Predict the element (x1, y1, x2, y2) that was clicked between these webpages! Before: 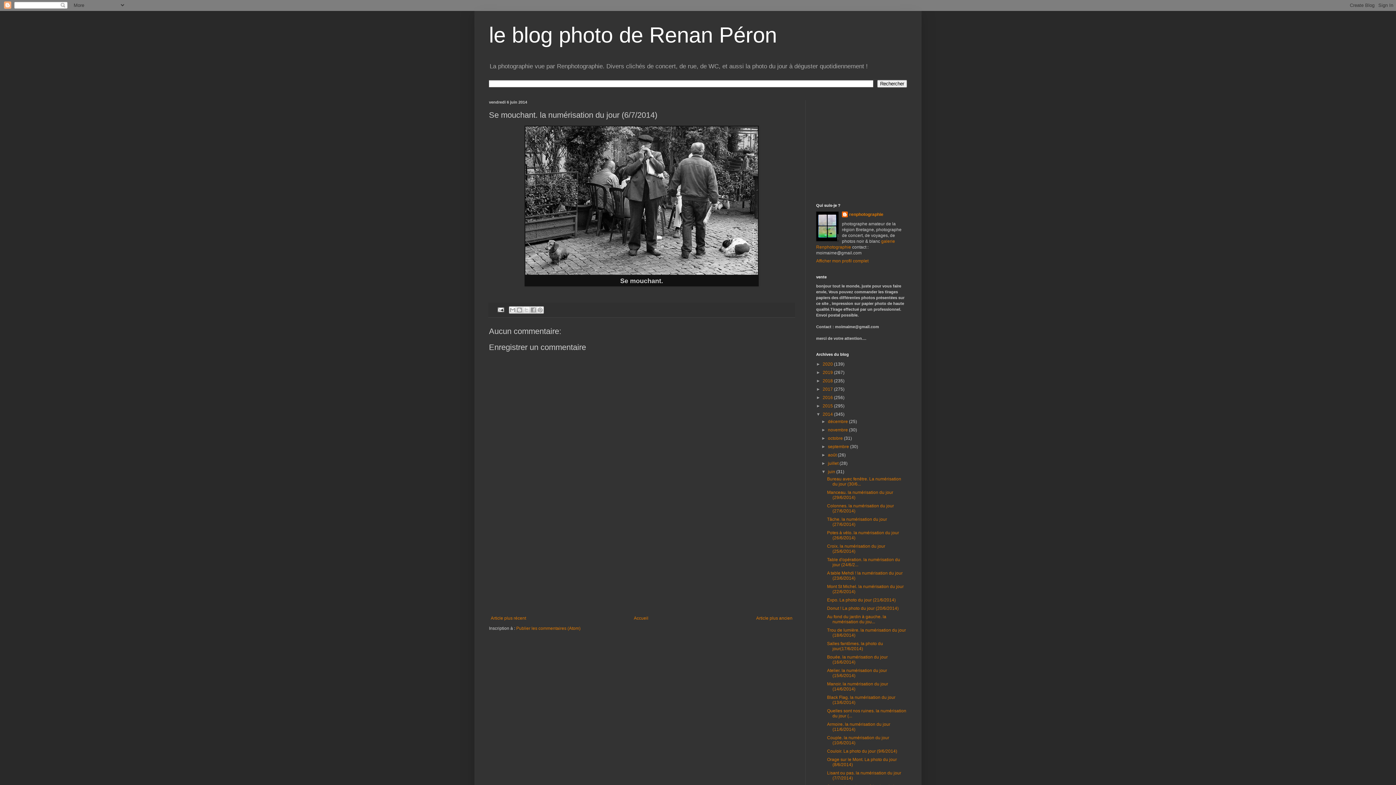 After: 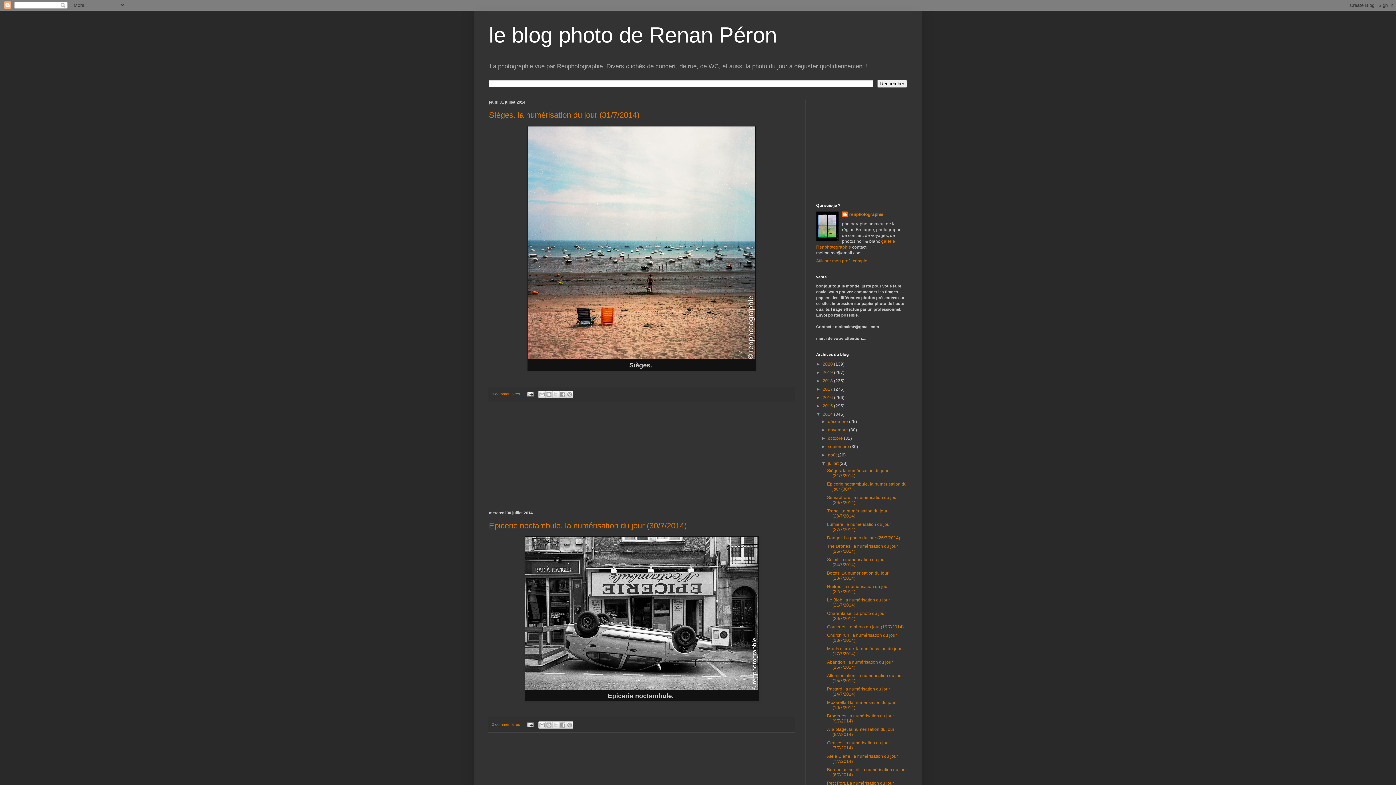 Action: bbox: (828, 461, 839, 466) label: juillet 